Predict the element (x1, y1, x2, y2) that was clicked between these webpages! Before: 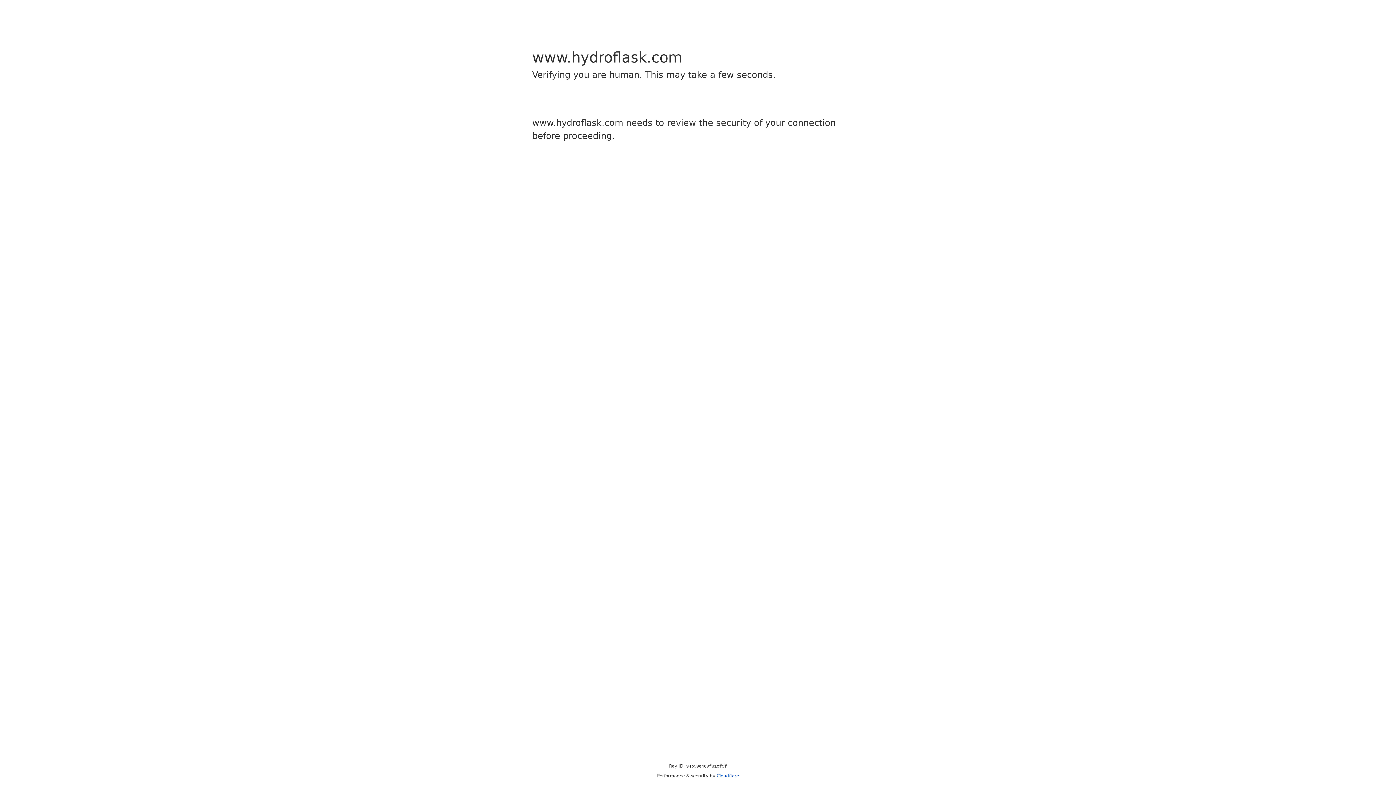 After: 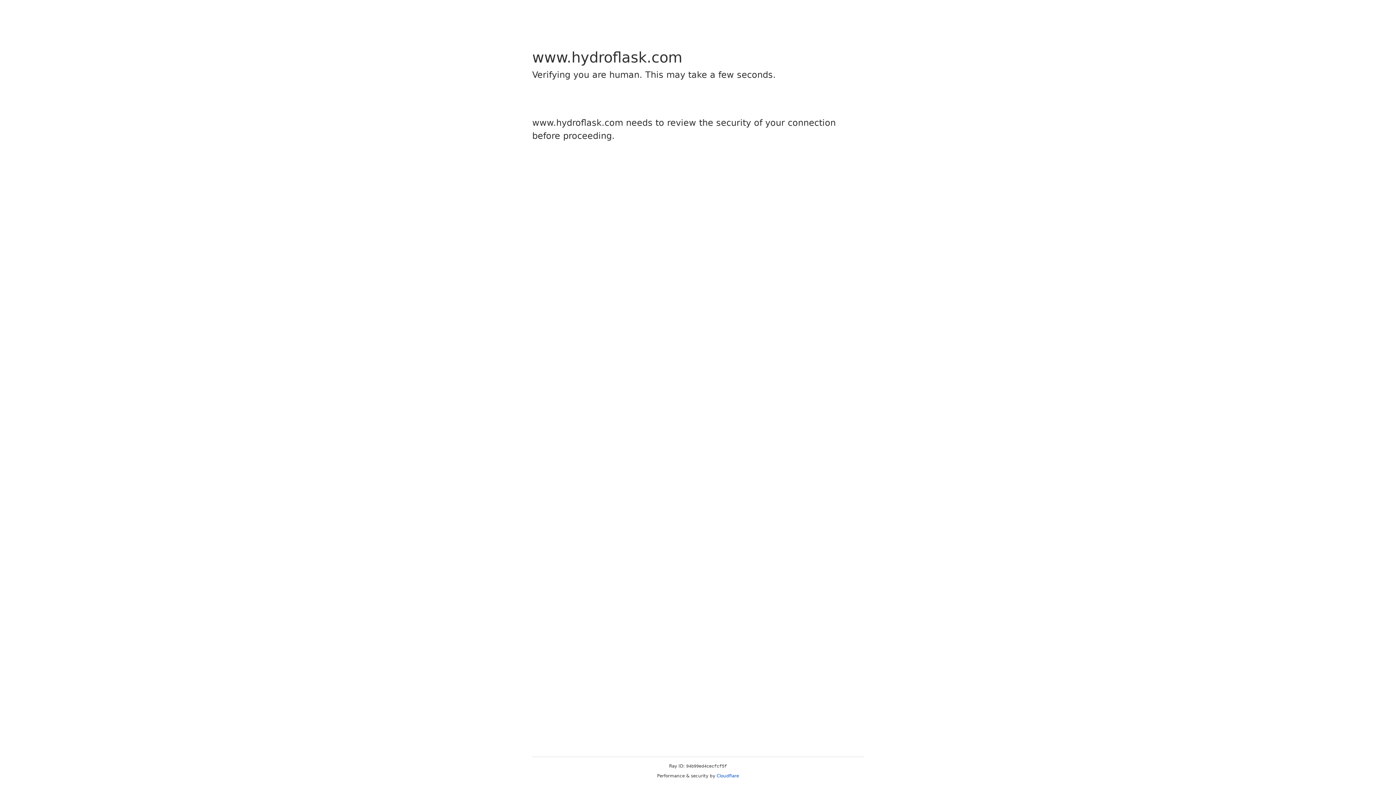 Action: label: Cloudflare bbox: (716, 773, 739, 778)